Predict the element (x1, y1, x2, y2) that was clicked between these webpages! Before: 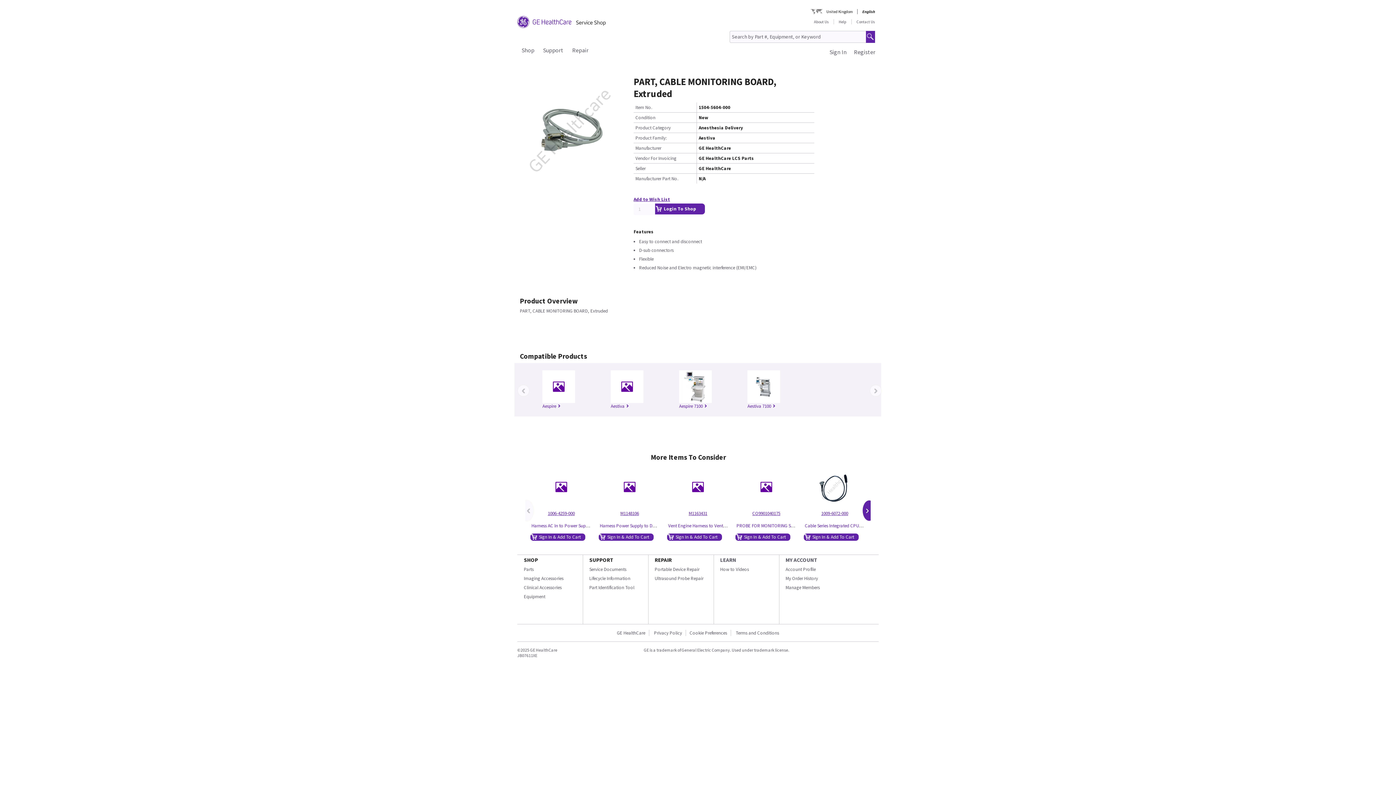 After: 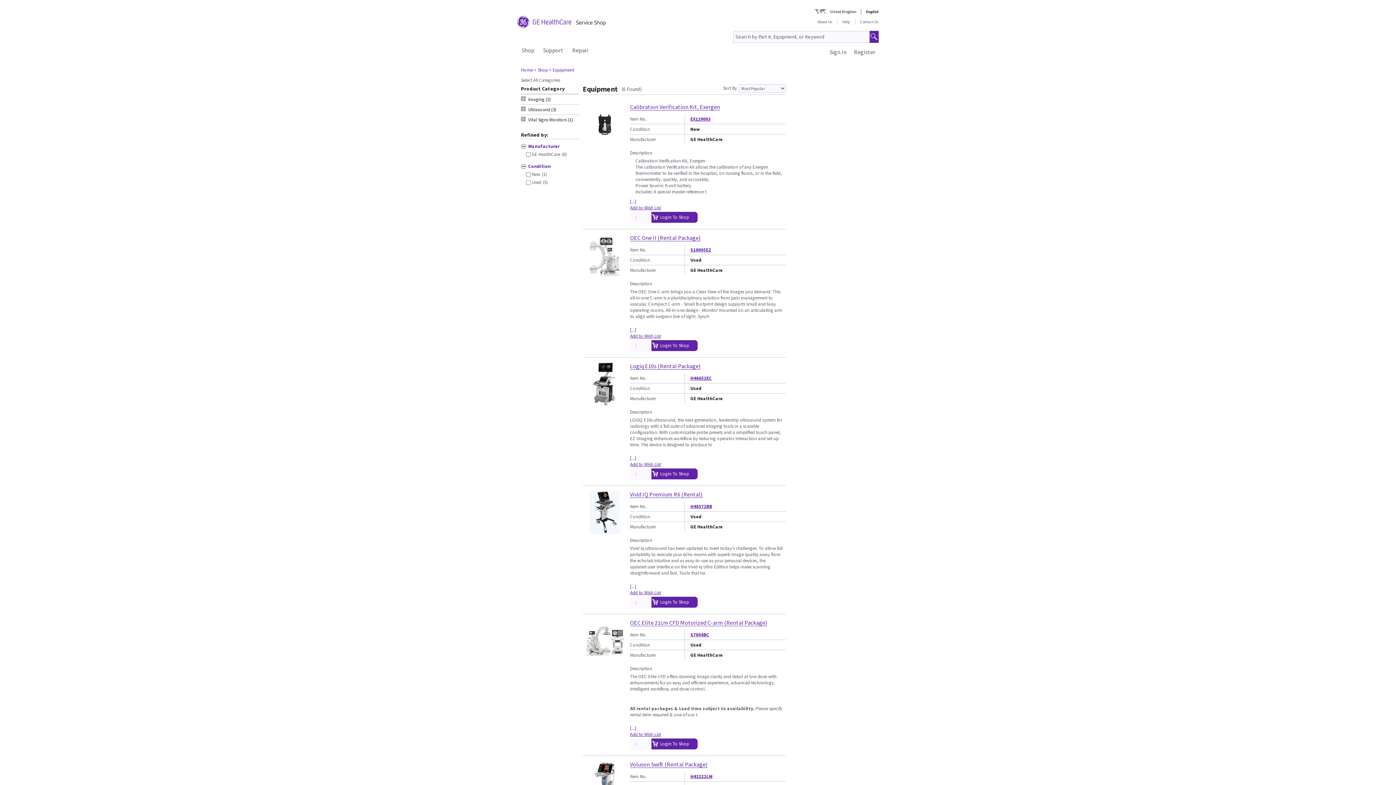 Action: label: Equipment bbox: (524, 593, 545, 600)